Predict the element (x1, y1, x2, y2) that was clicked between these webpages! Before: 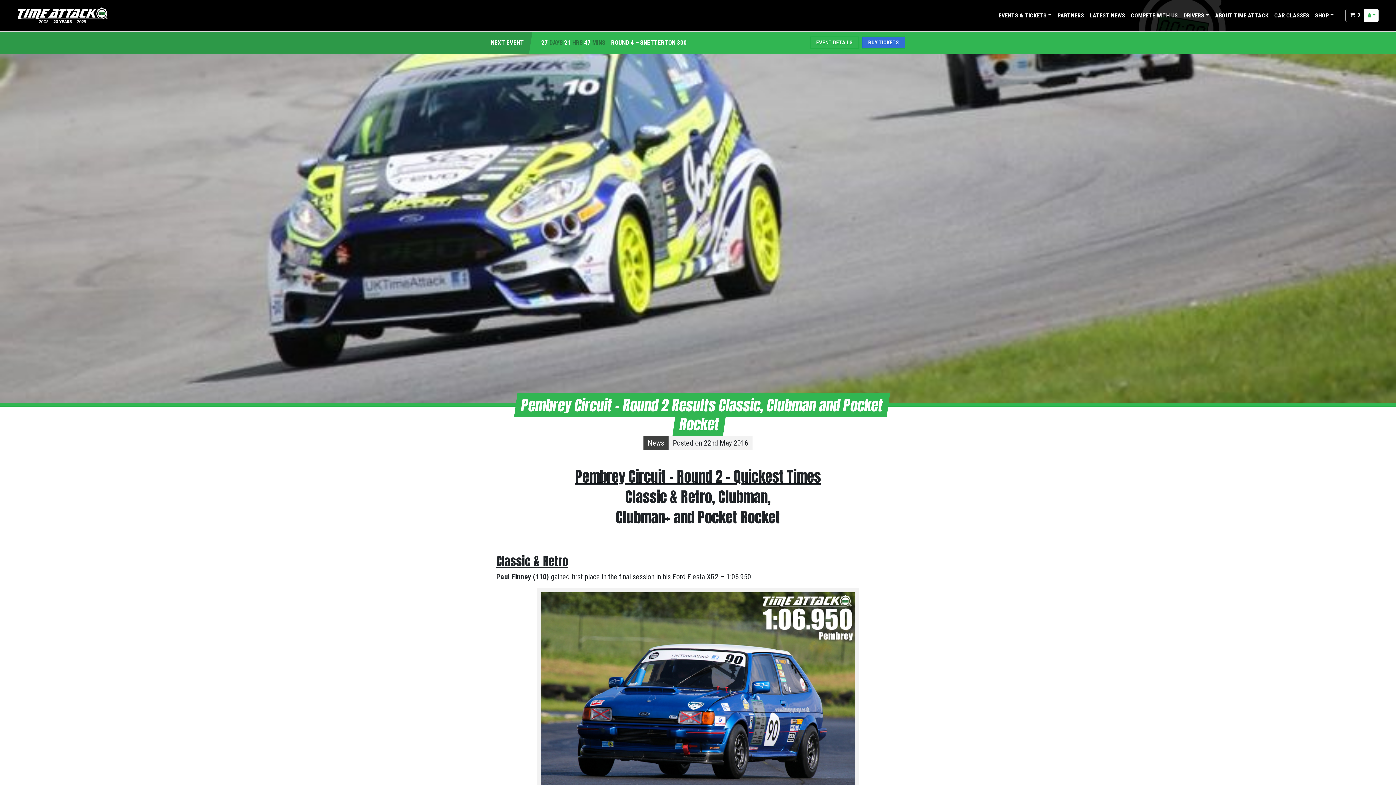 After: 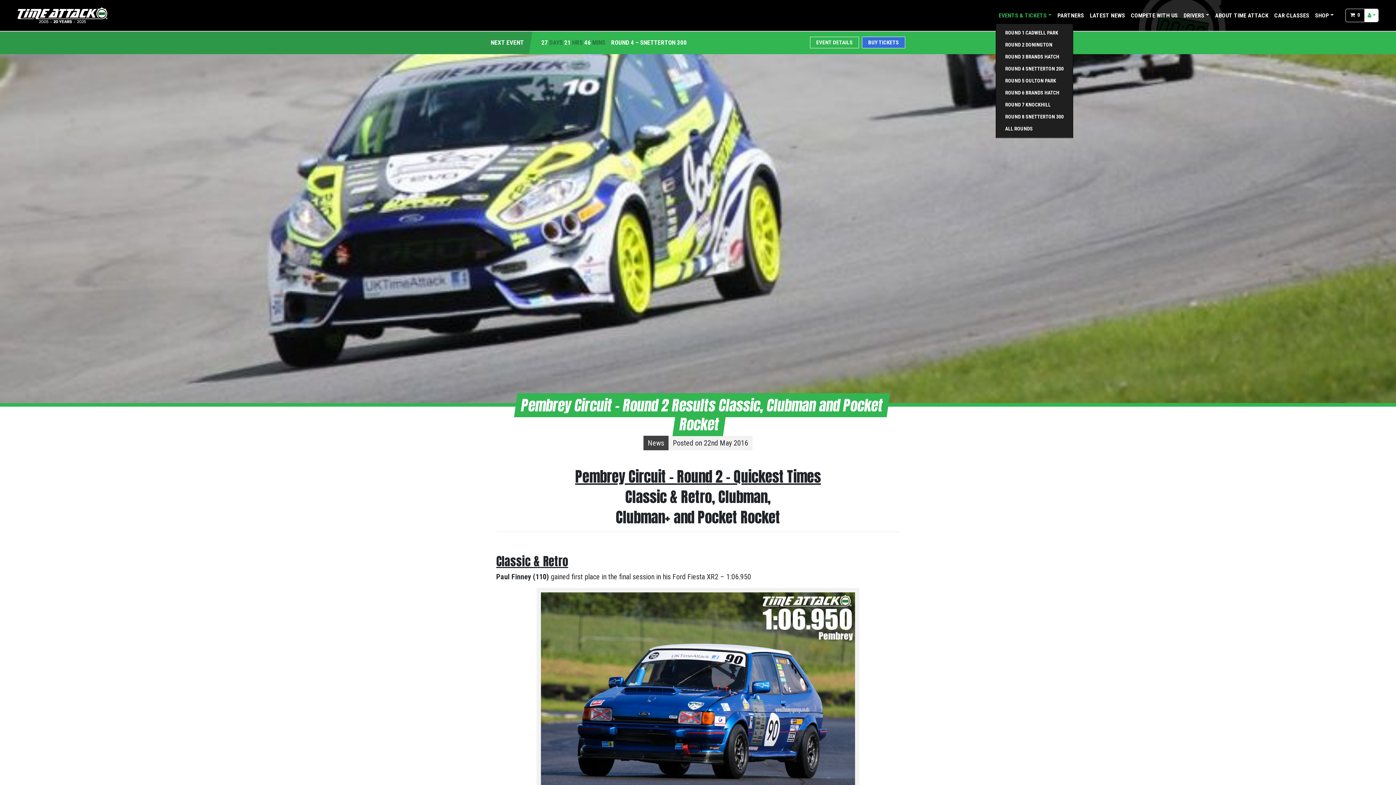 Action: bbox: (996, 8, 1054, 22) label: EVENTS & TICKETS